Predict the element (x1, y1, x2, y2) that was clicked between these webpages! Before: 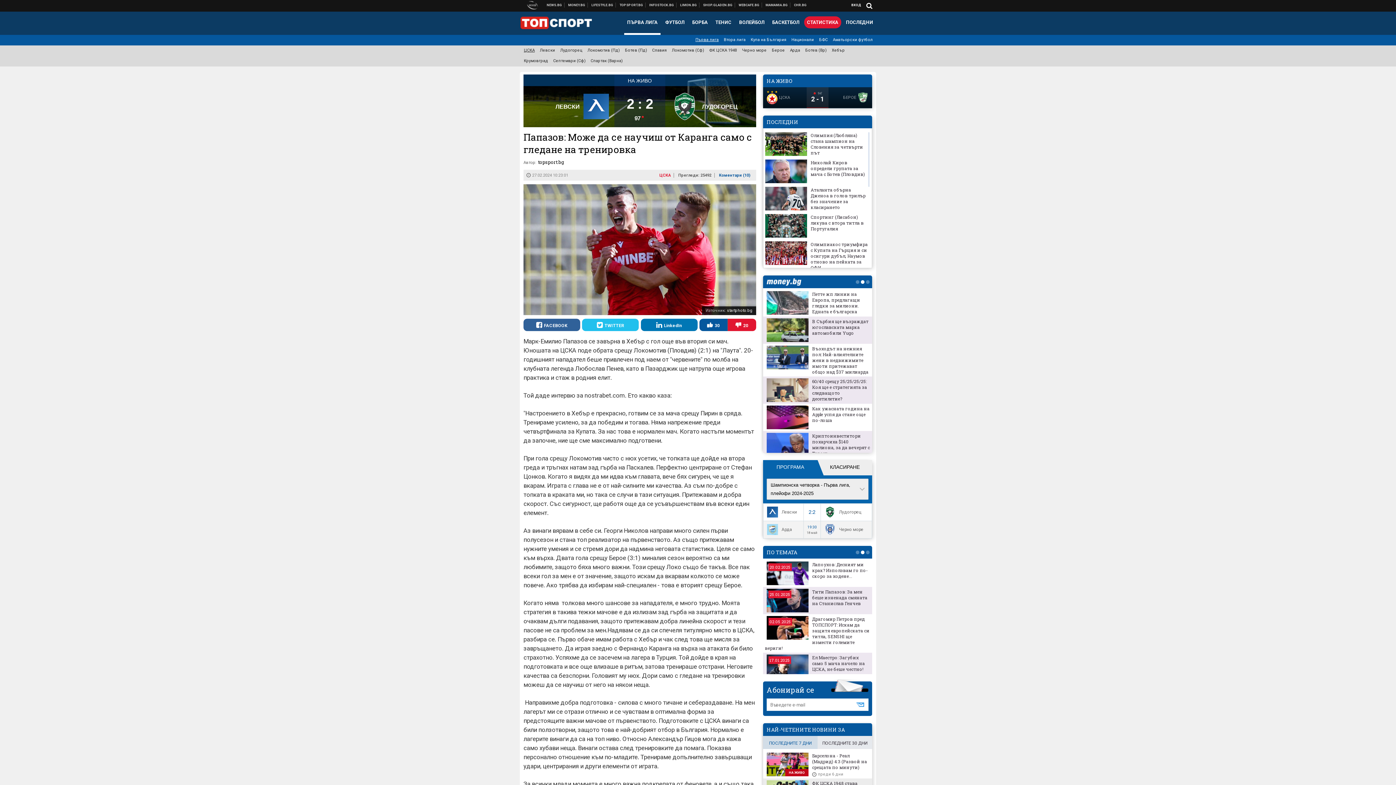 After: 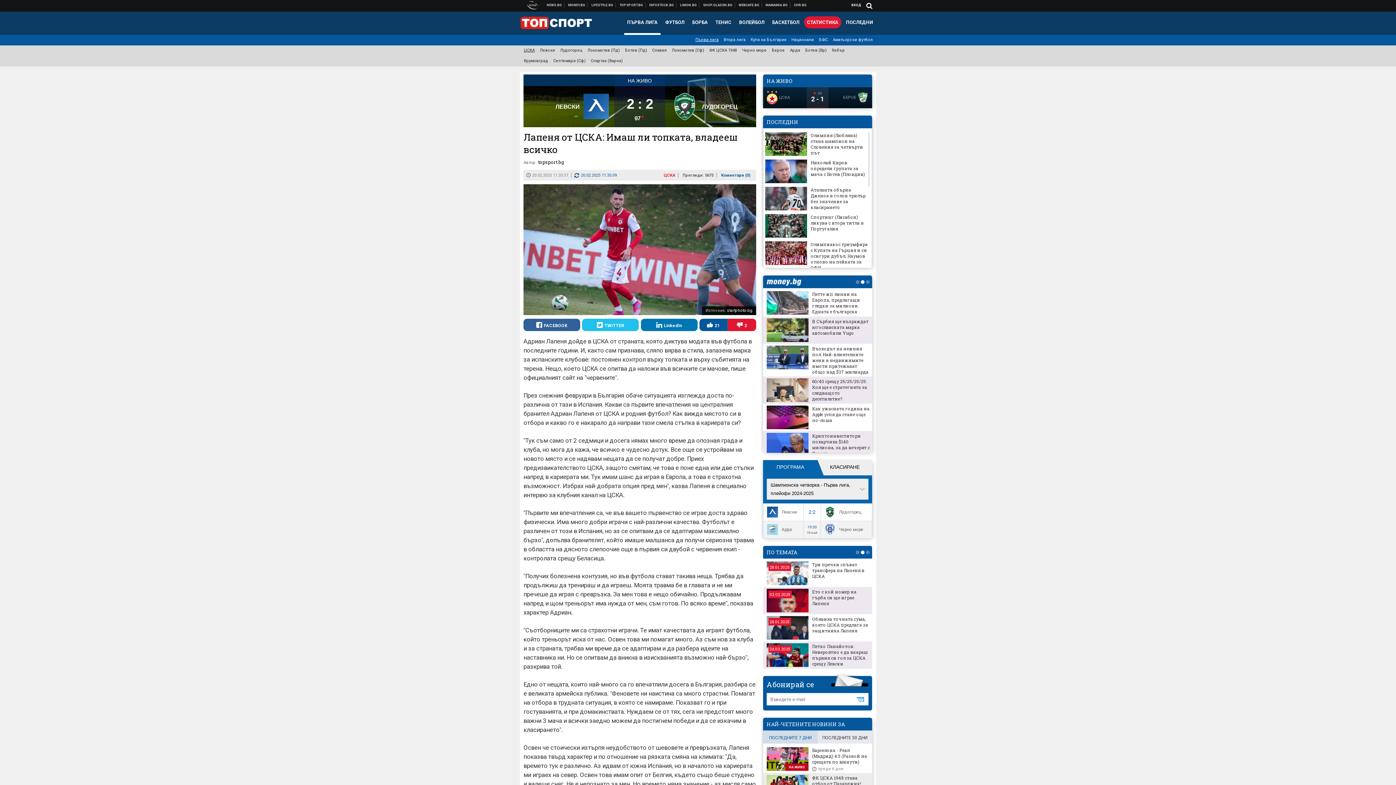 Action: bbox: (765, 561, 870, 579) label: Лапеня от ЦСКА: Имаш ли топката, владееш всичко